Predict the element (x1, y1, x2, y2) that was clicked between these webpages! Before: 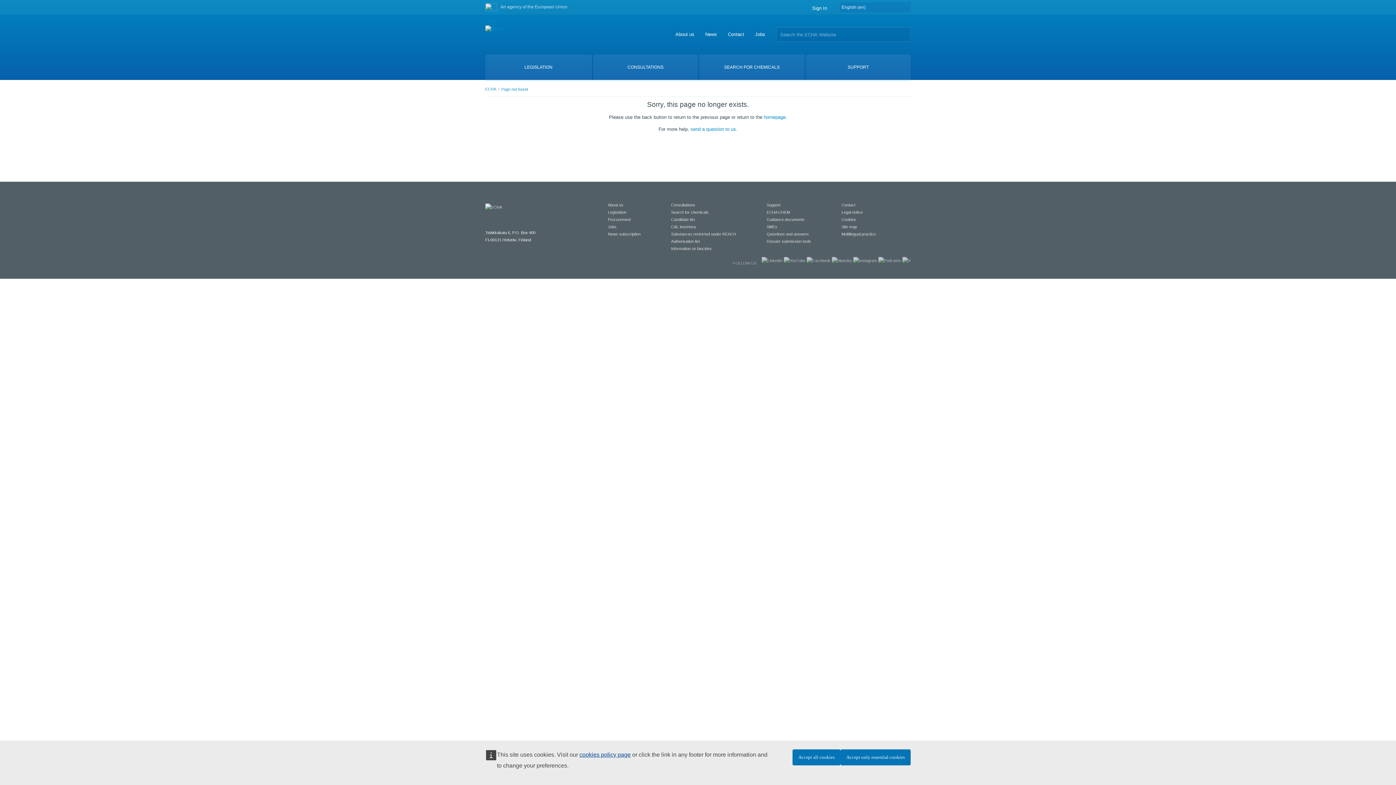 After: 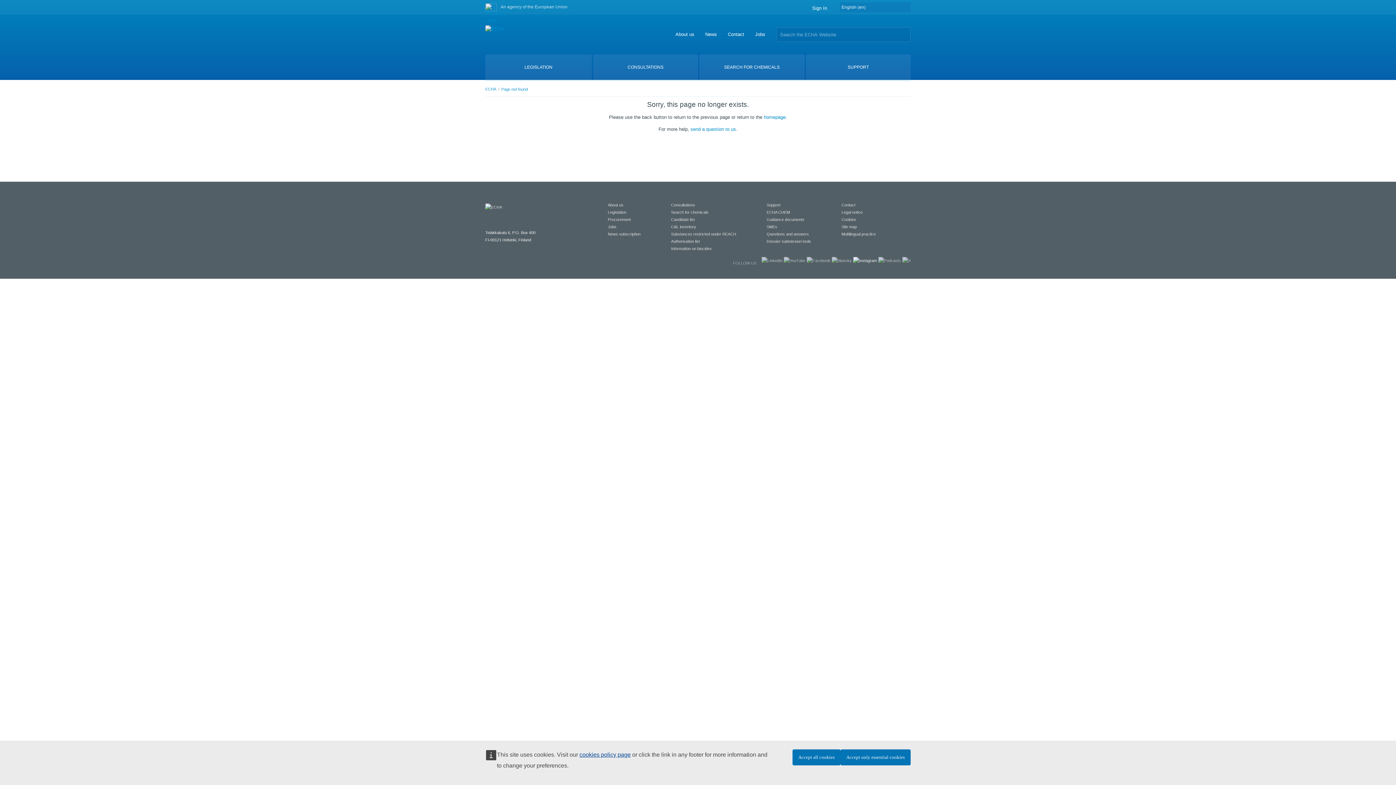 Action: bbox: (853, 258, 877, 262)